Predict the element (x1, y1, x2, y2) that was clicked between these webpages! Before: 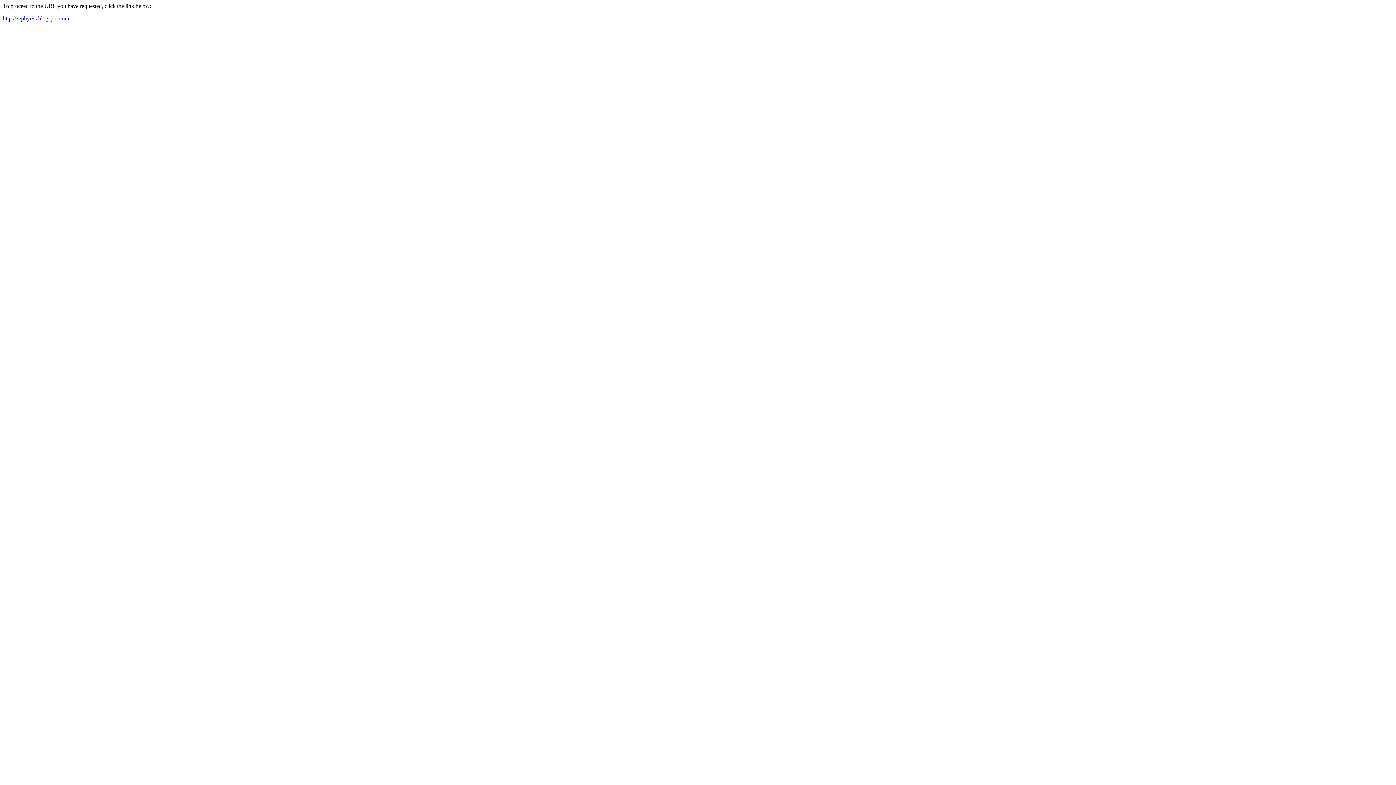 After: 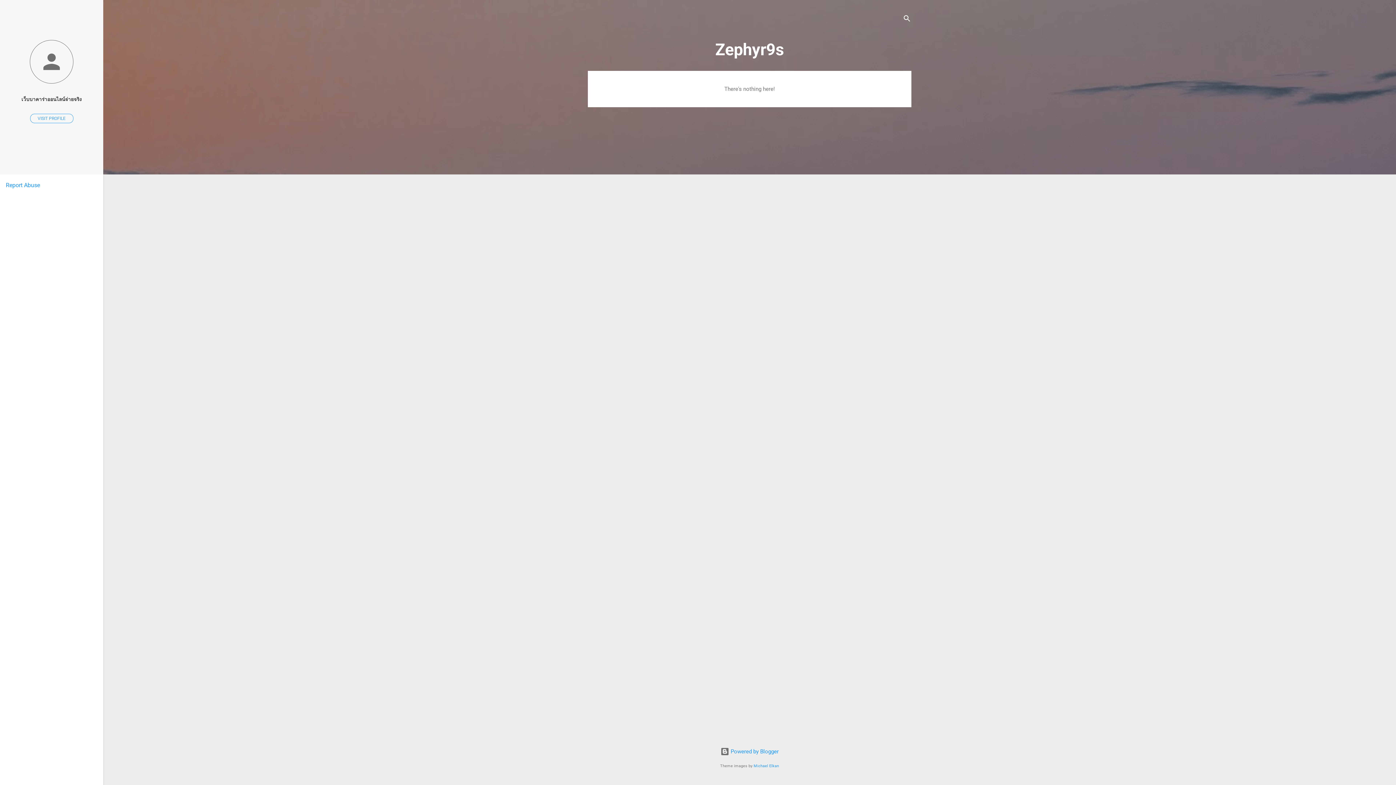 Action: label: http://zephyr9s.blogspot.com bbox: (2, 15, 69, 21)